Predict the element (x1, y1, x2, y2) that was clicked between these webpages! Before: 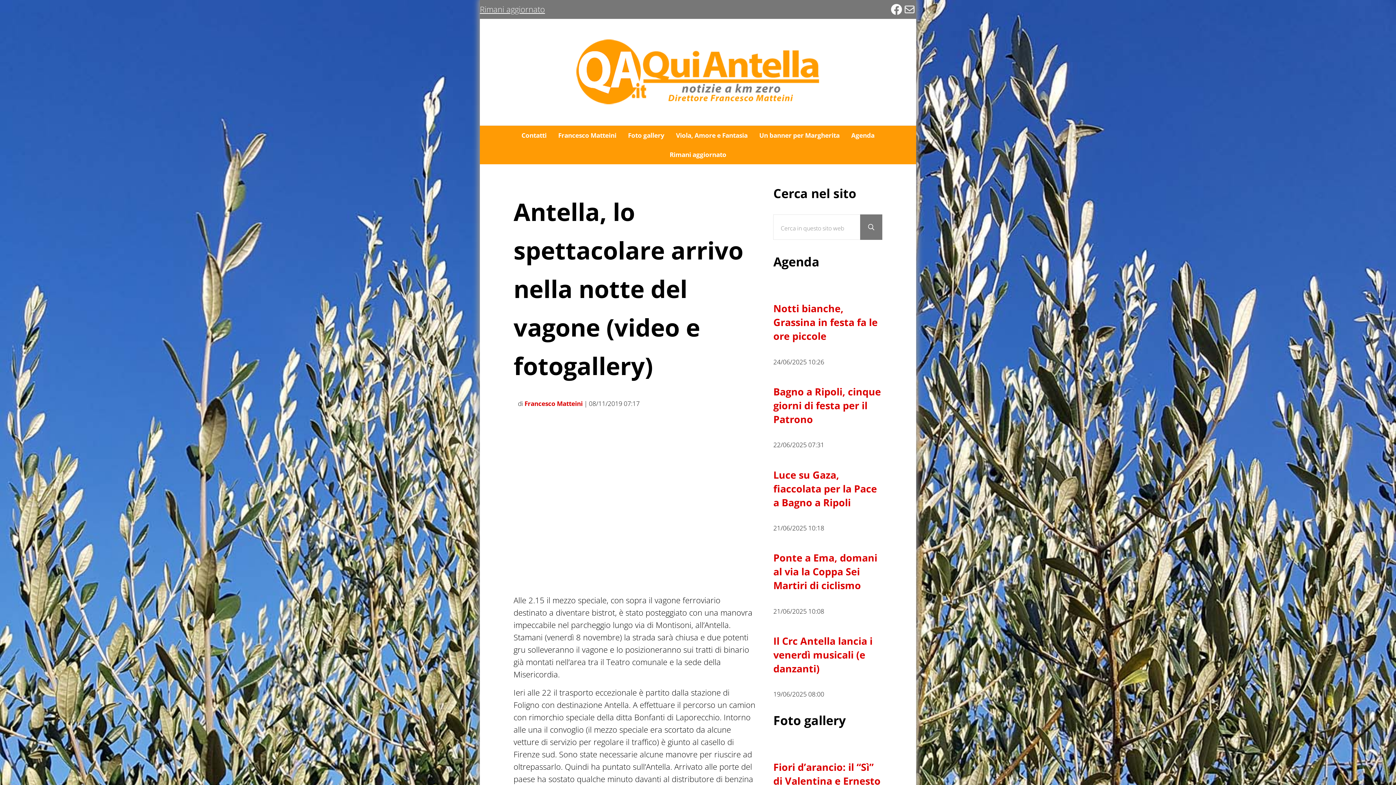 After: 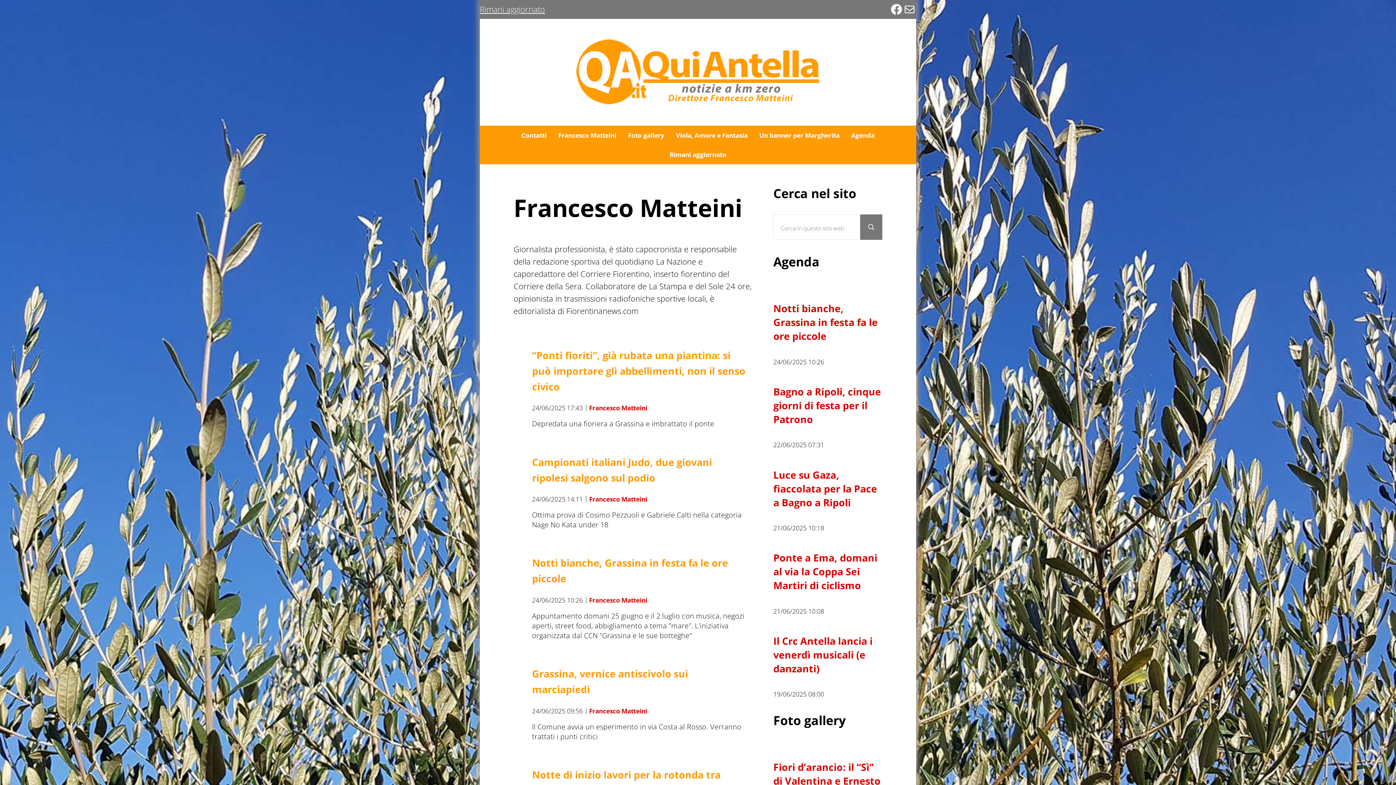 Action: label: Francesco Matteini bbox: (524, 399, 582, 407)